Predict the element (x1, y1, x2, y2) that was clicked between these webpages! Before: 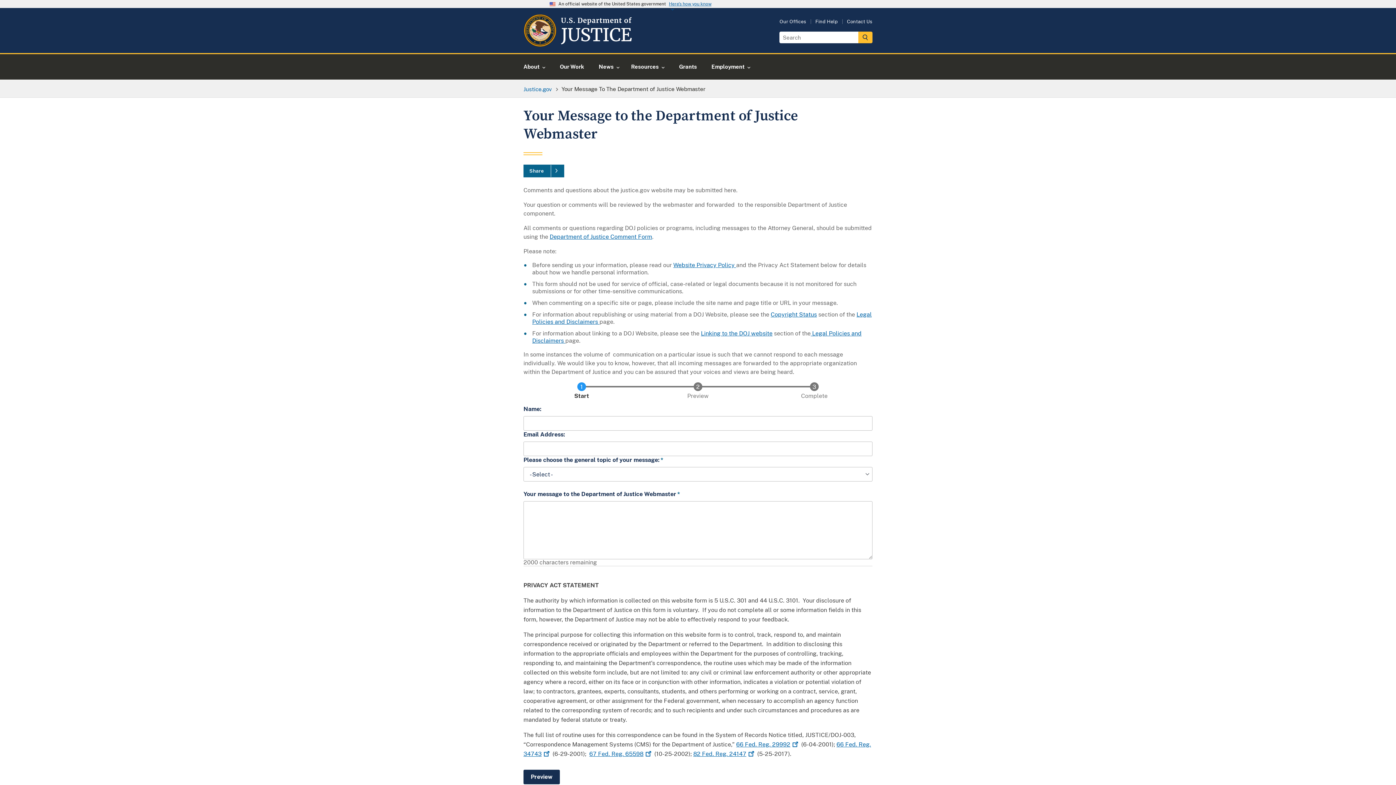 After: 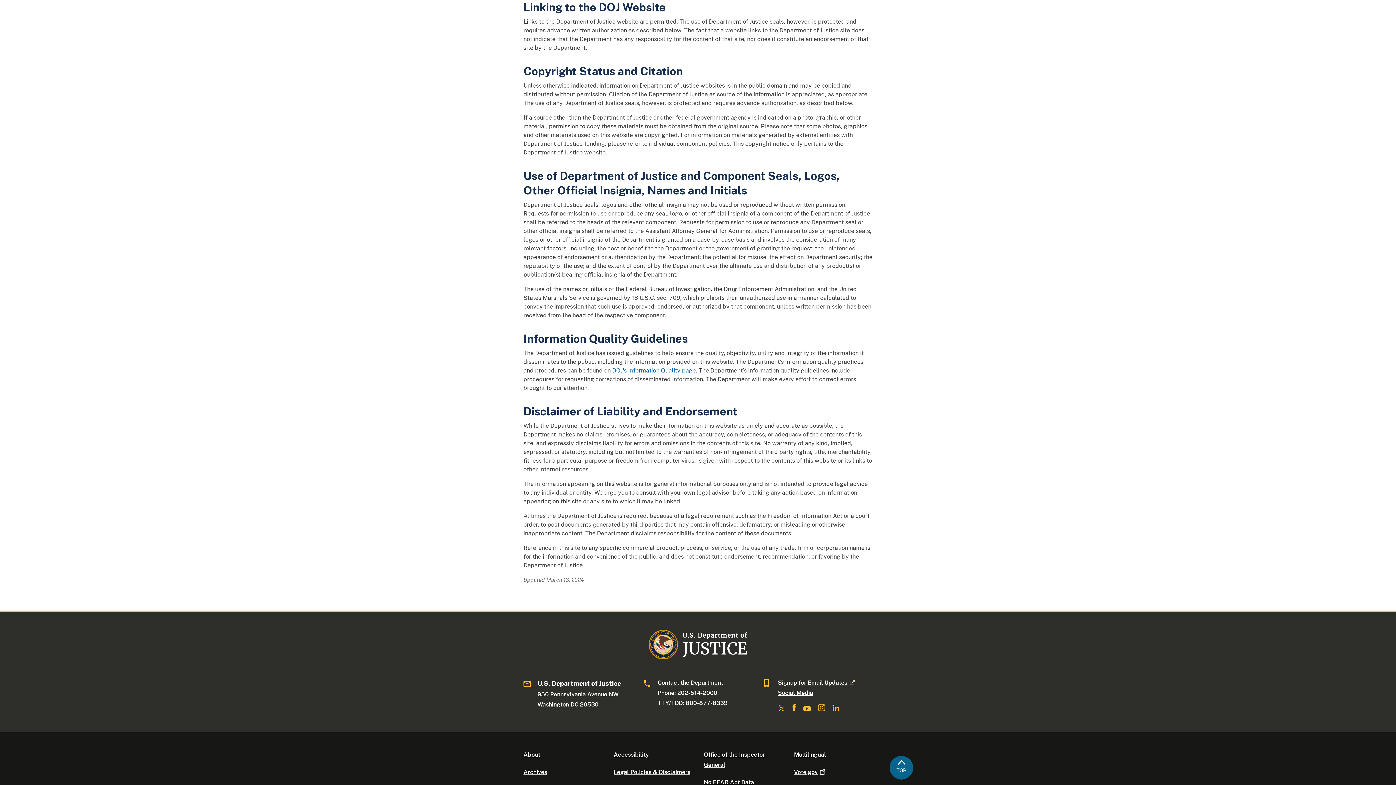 Action: label: Linking to the DOJ website bbox: (701, 330, 772, 337)